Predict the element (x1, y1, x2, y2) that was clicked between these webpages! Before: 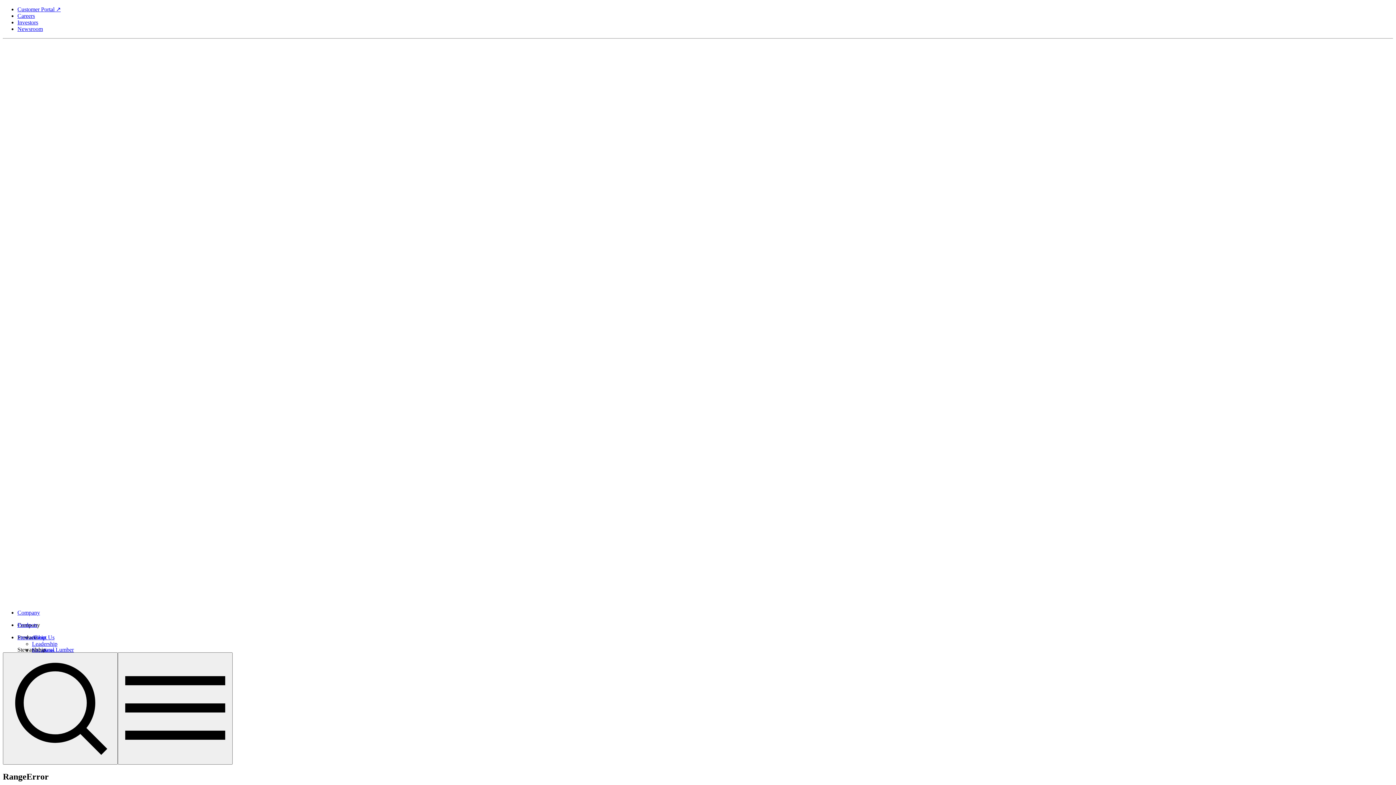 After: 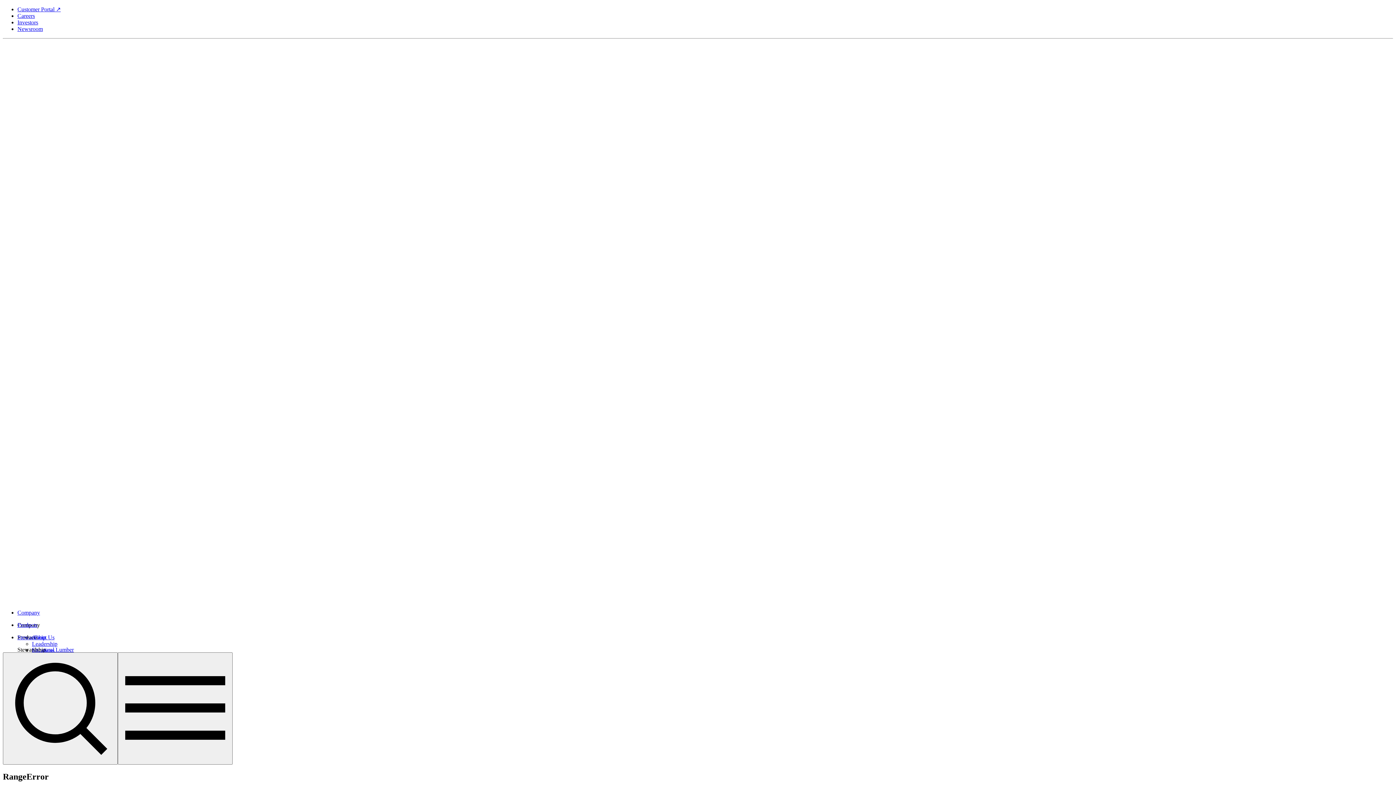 Action: label: Customer Portal ↗ bbox: (17, 6, 60, 12)